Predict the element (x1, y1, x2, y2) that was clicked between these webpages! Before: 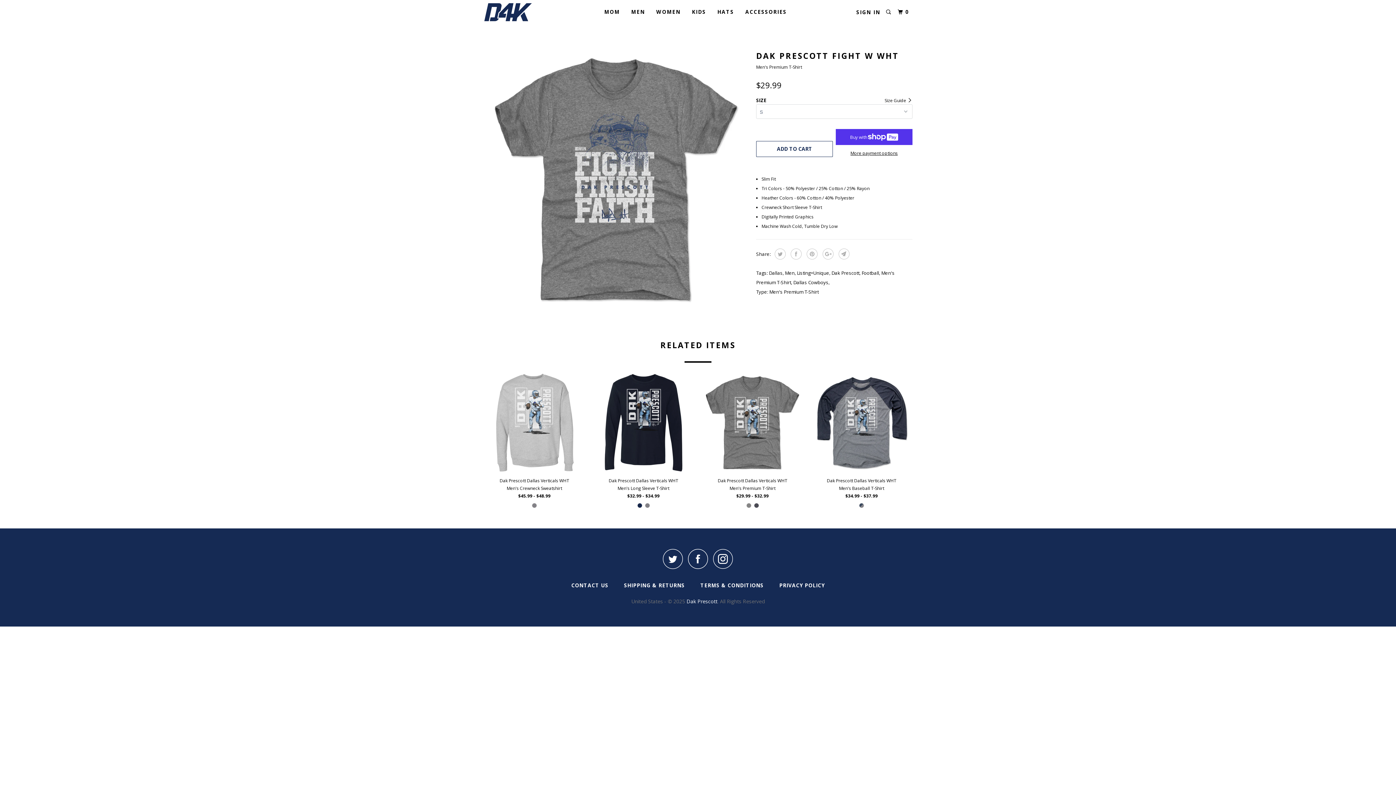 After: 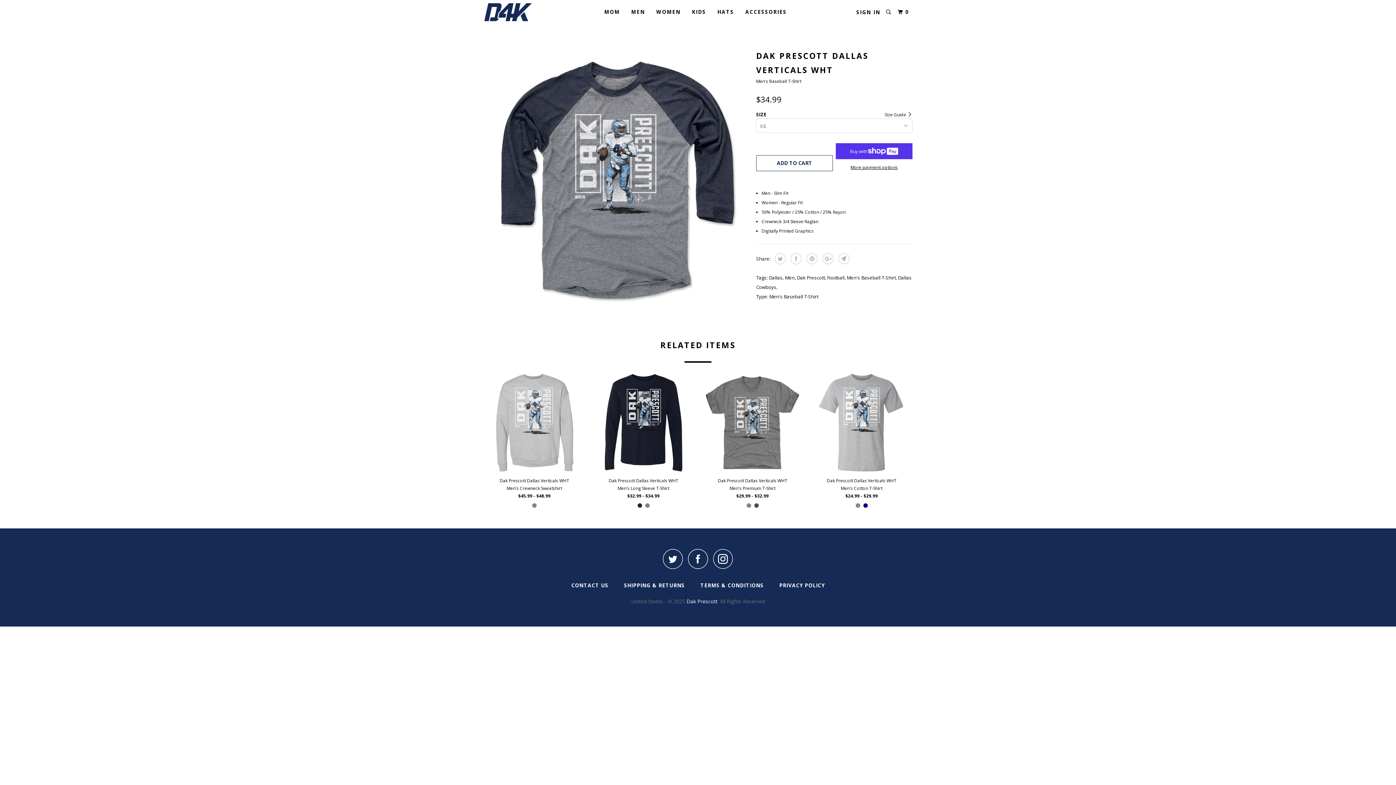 Action: bbox: (810, 372, 912, 502) label: Dak Prescott Dallas Verticals WHT
Men's Baseball T-Shirt
$34.99 - $37.99